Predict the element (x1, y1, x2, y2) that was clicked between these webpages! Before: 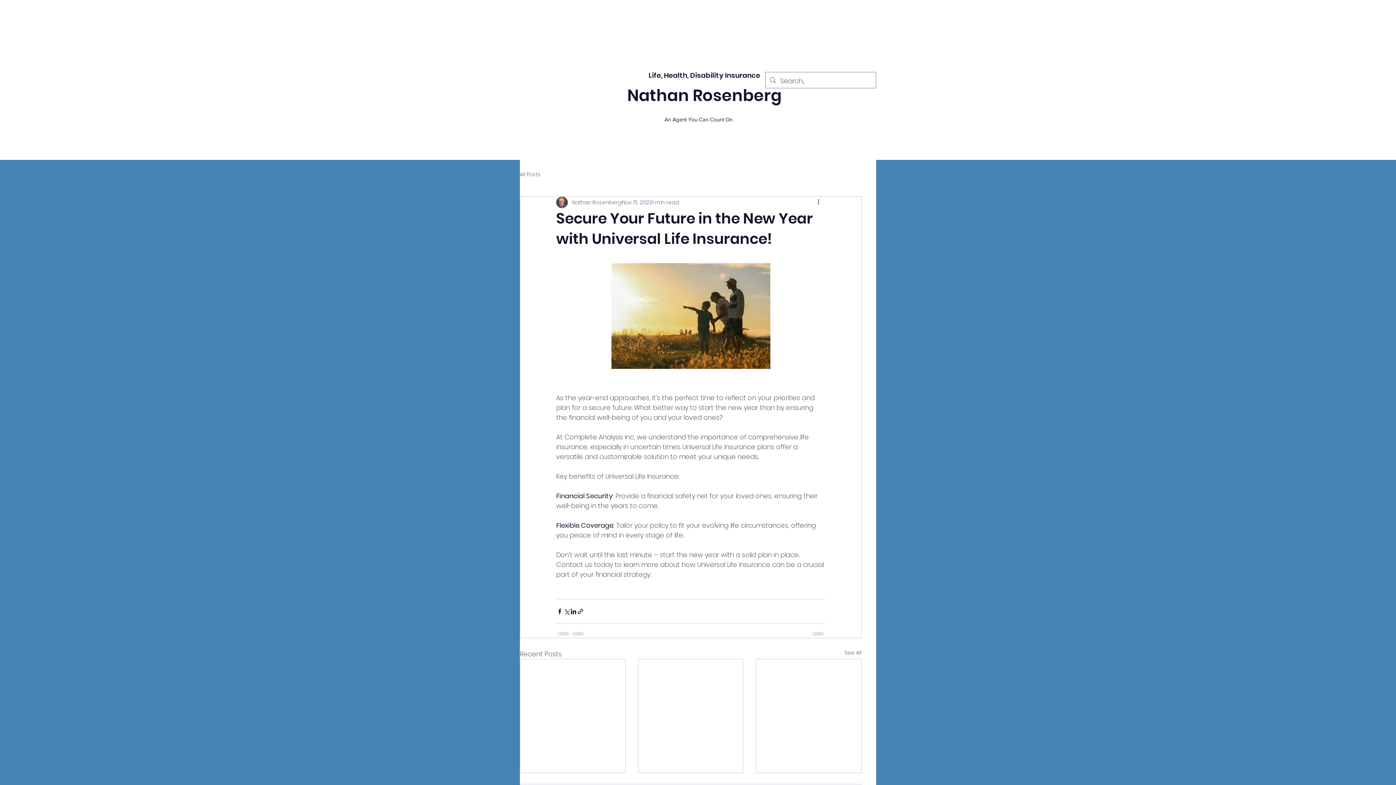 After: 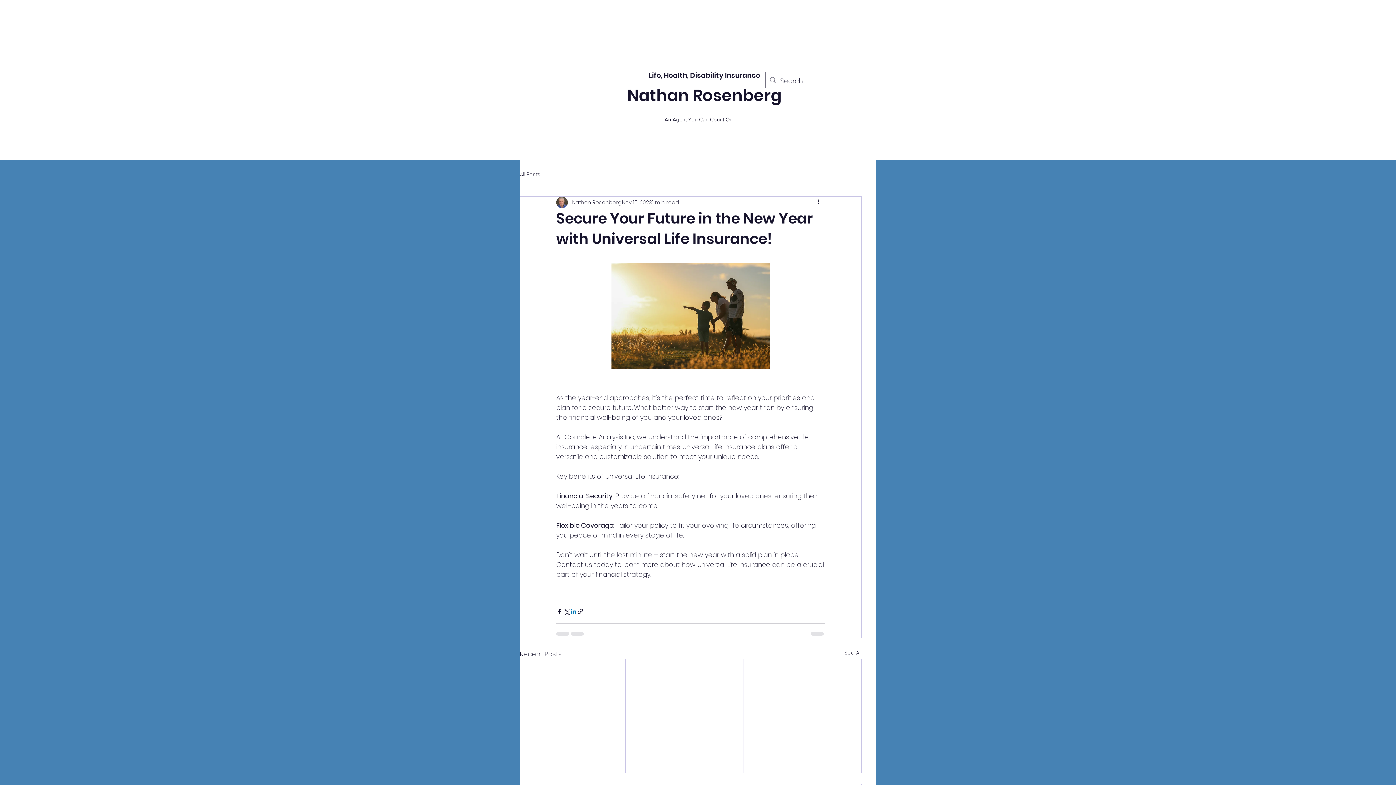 Action: label: Share via LinkedIn bbox: (570, 608, 577, 615)